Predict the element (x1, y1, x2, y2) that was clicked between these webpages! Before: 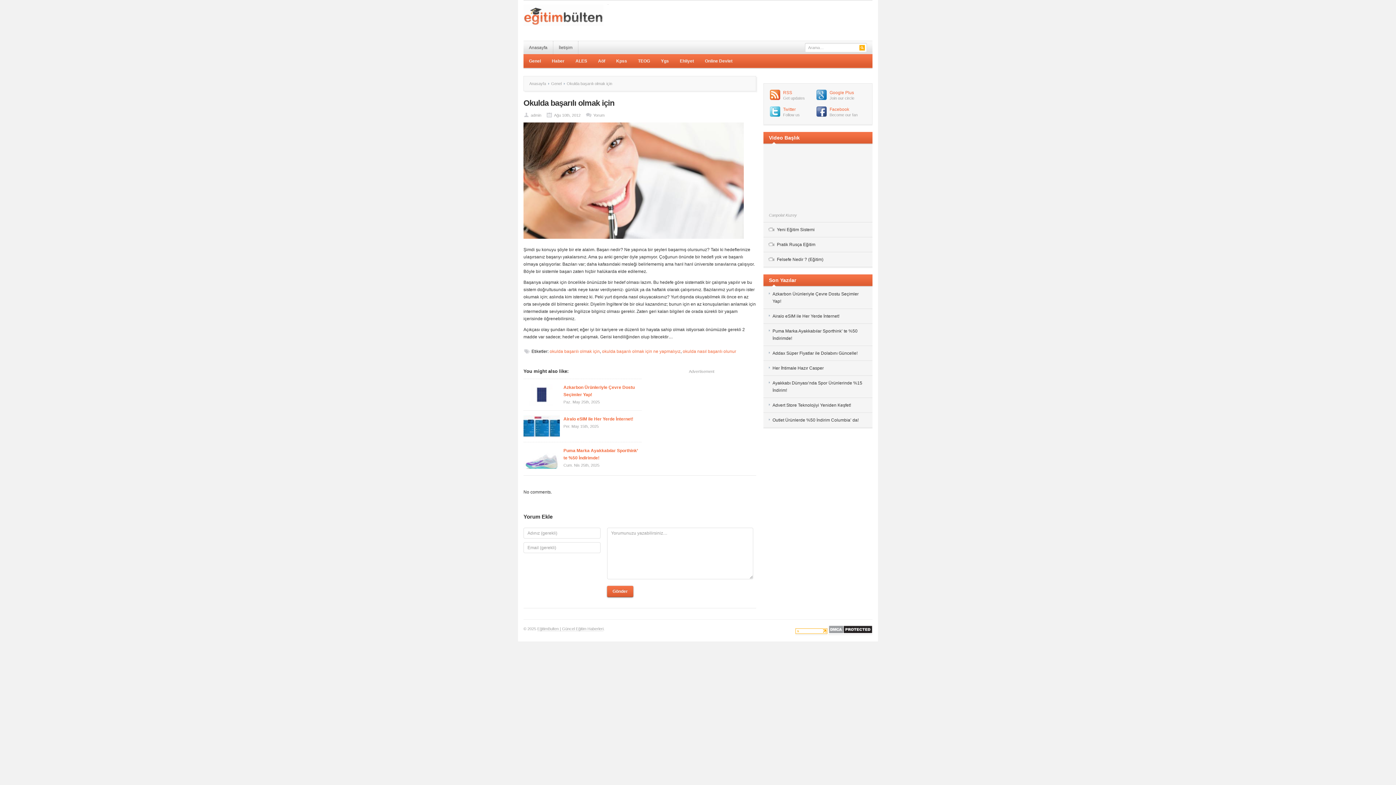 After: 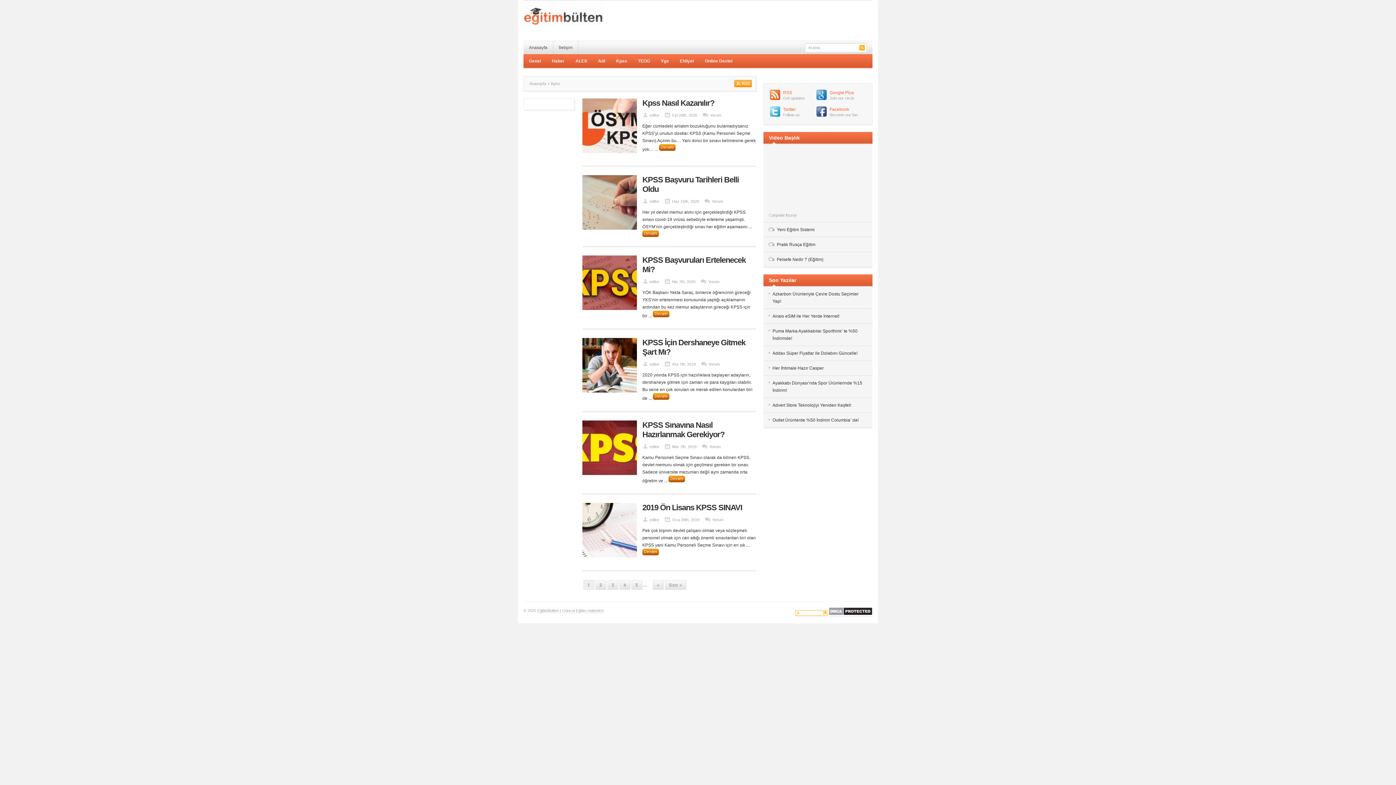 Action: label: Kpss bbox: (610, 54, 632, 68)